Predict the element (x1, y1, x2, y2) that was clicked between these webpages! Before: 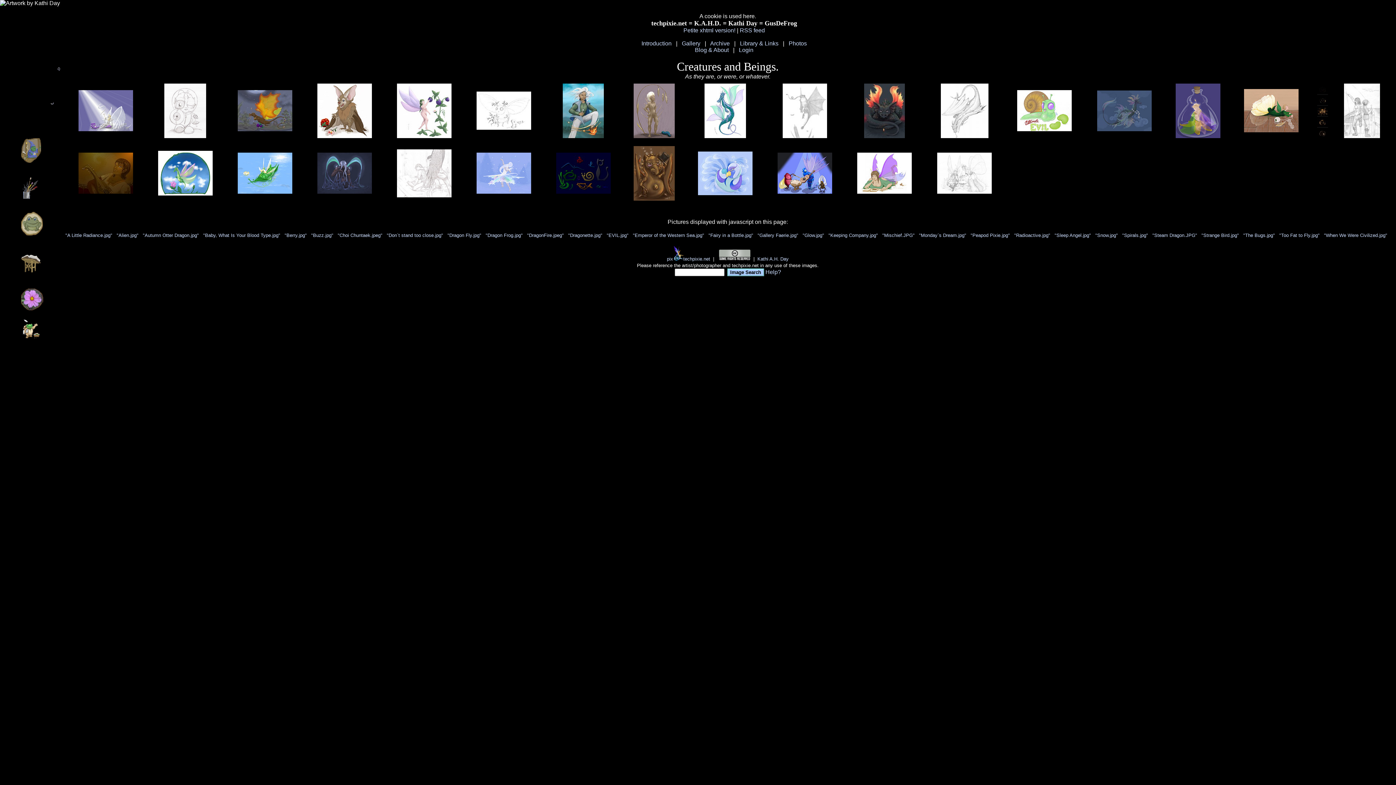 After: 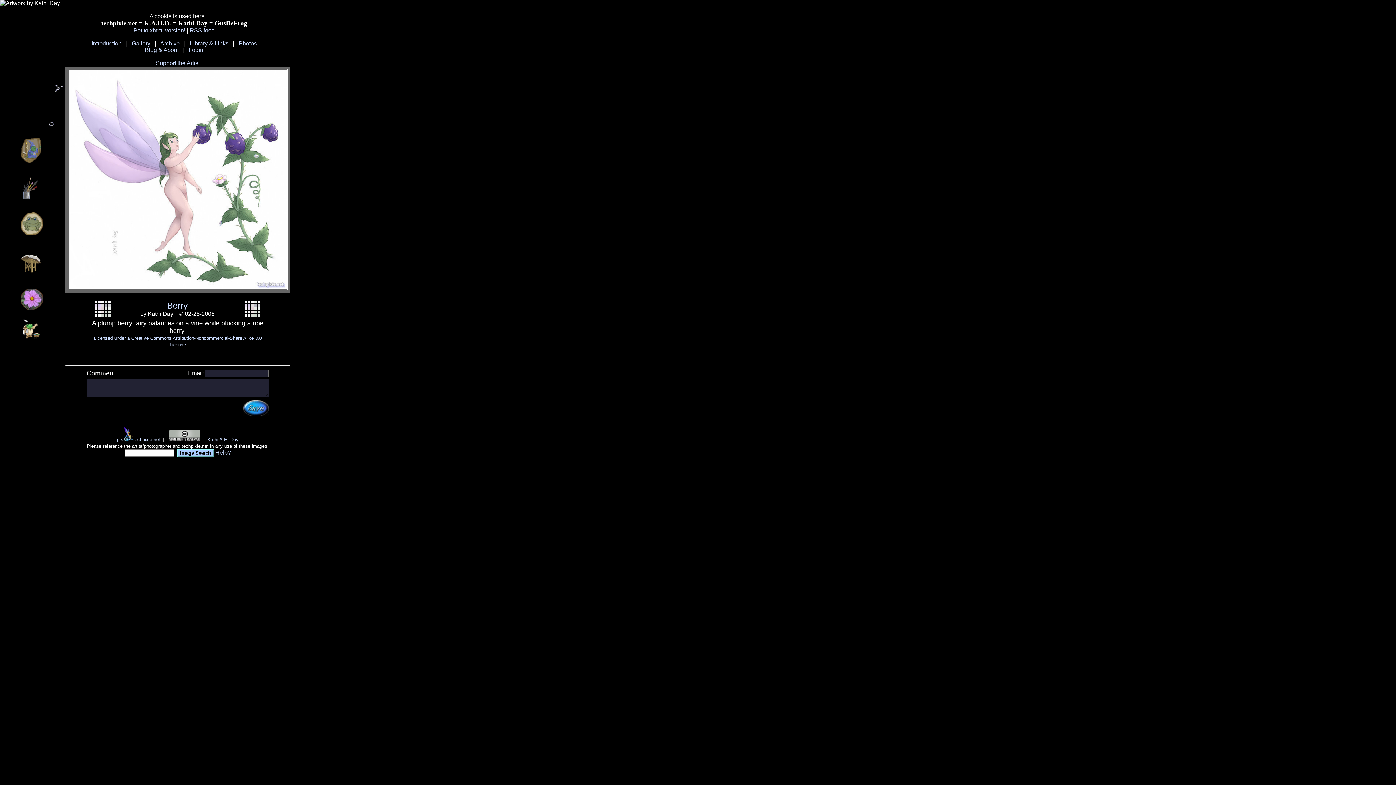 Action: bbox: (396, 133, 451, 139)